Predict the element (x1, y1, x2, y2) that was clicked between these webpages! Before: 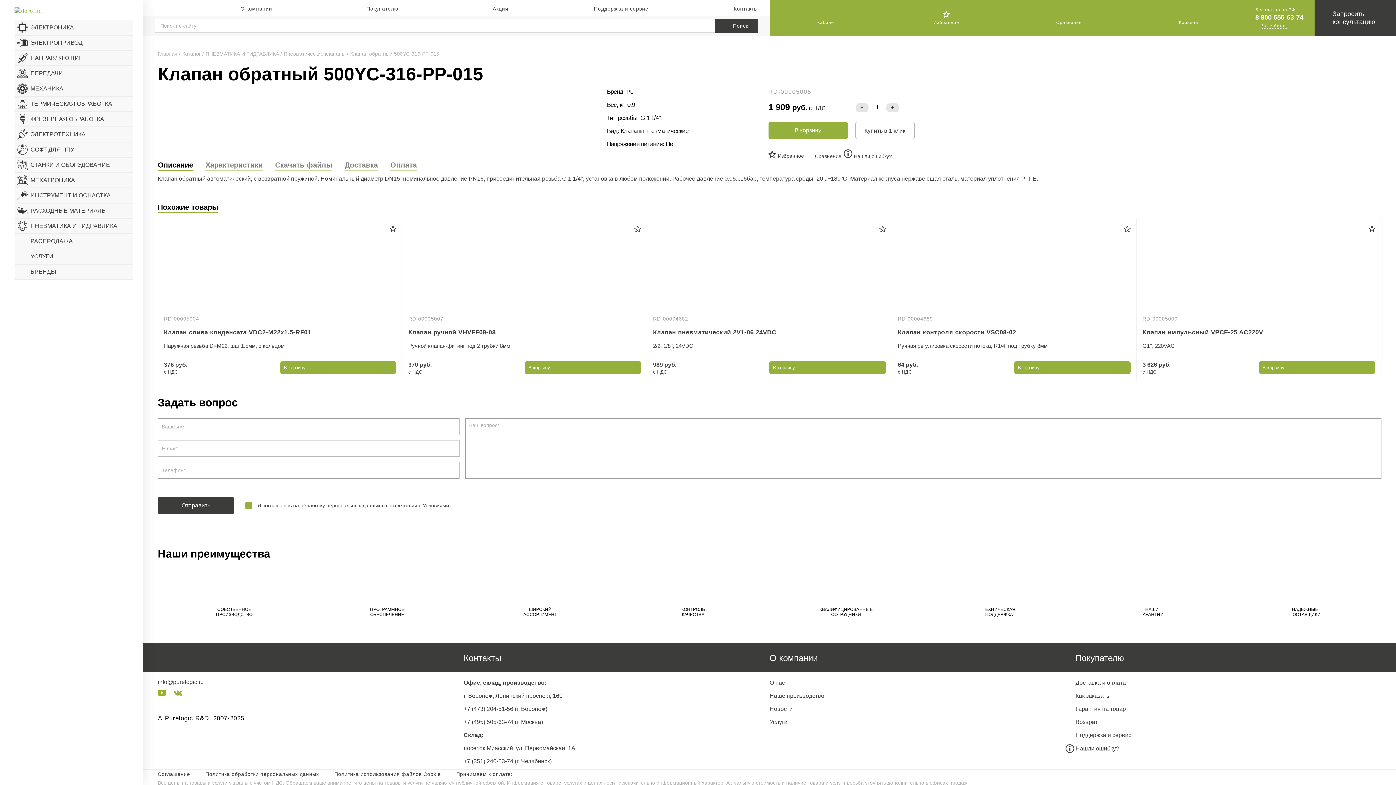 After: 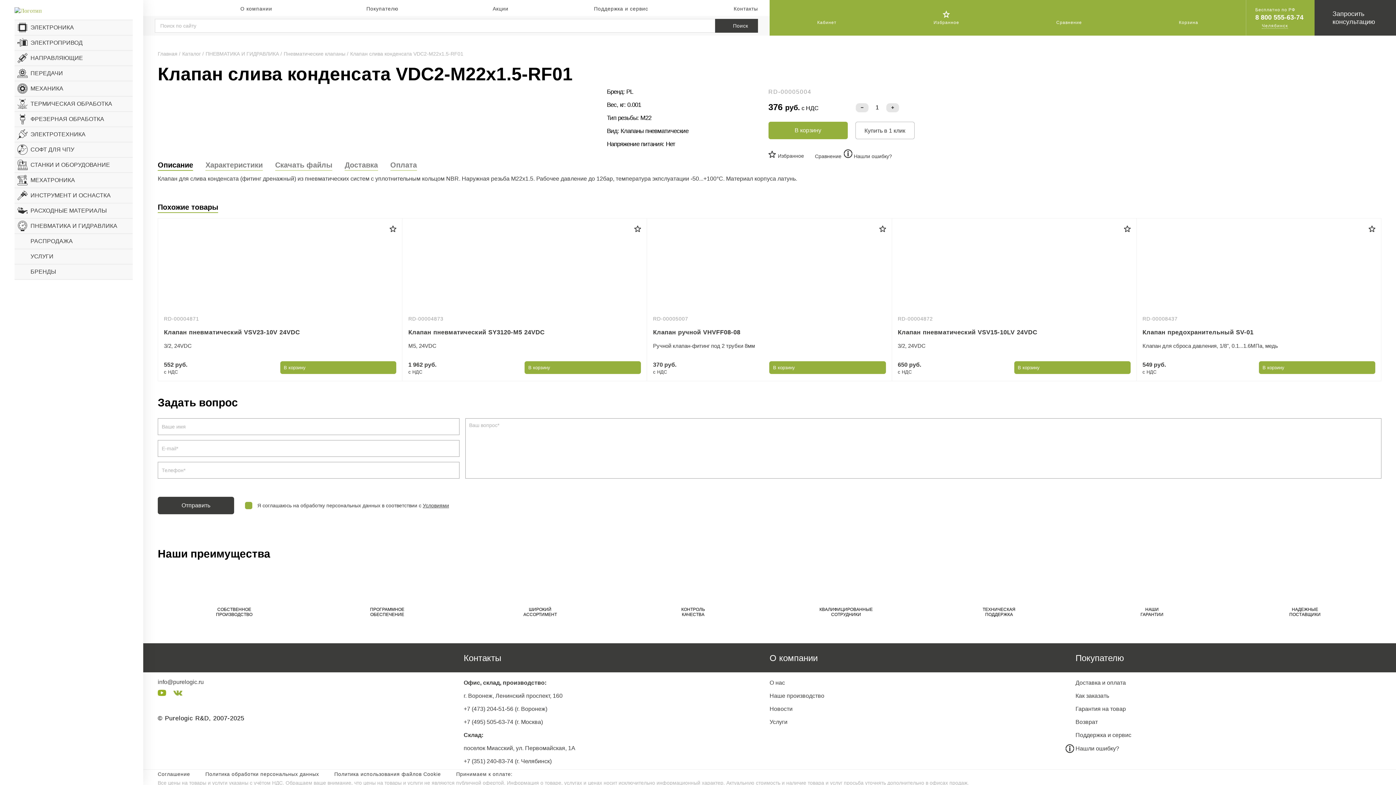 Action: bbox: (200, 316, 206, 322)